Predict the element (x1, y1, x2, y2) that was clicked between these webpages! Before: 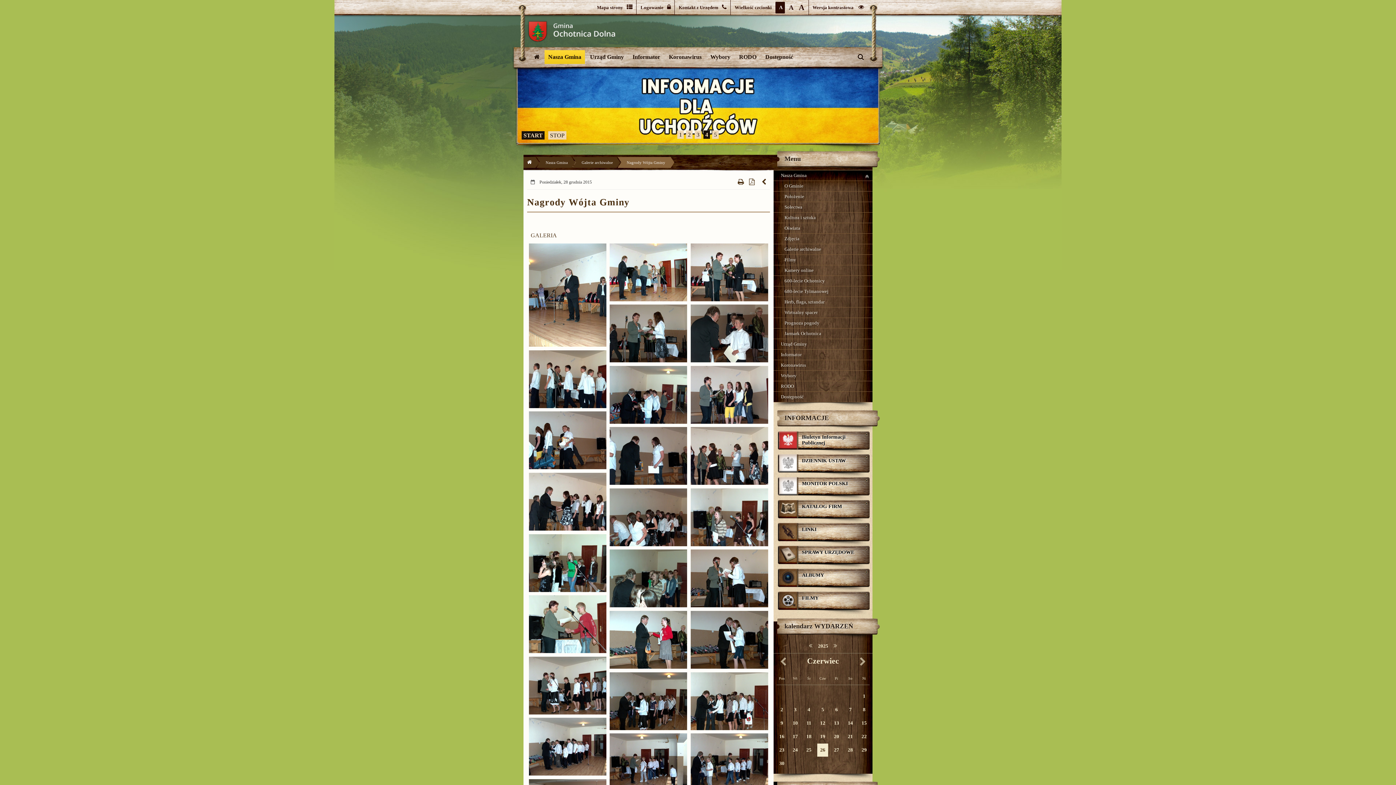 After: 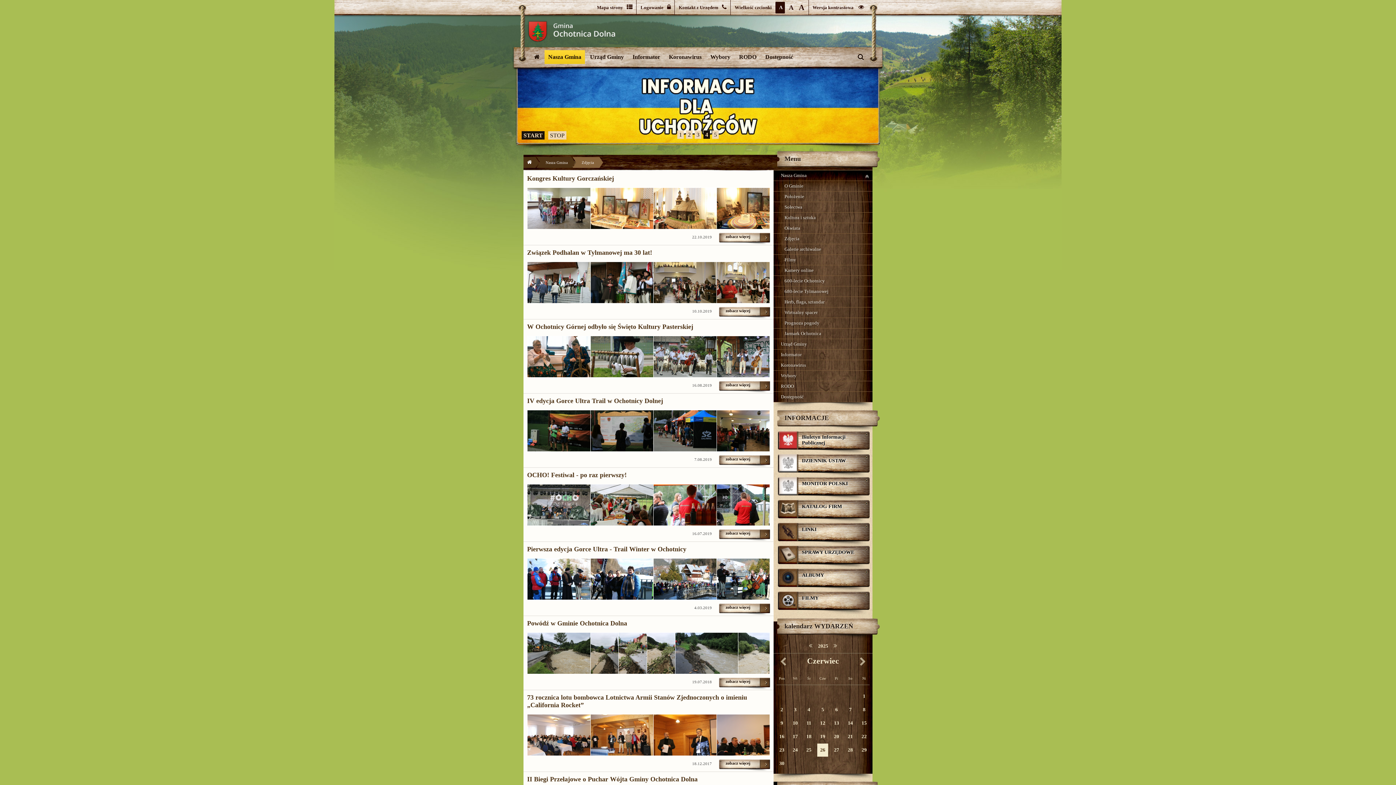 Action: bbox: (778, 569, 869, 591) label: ALBUMY